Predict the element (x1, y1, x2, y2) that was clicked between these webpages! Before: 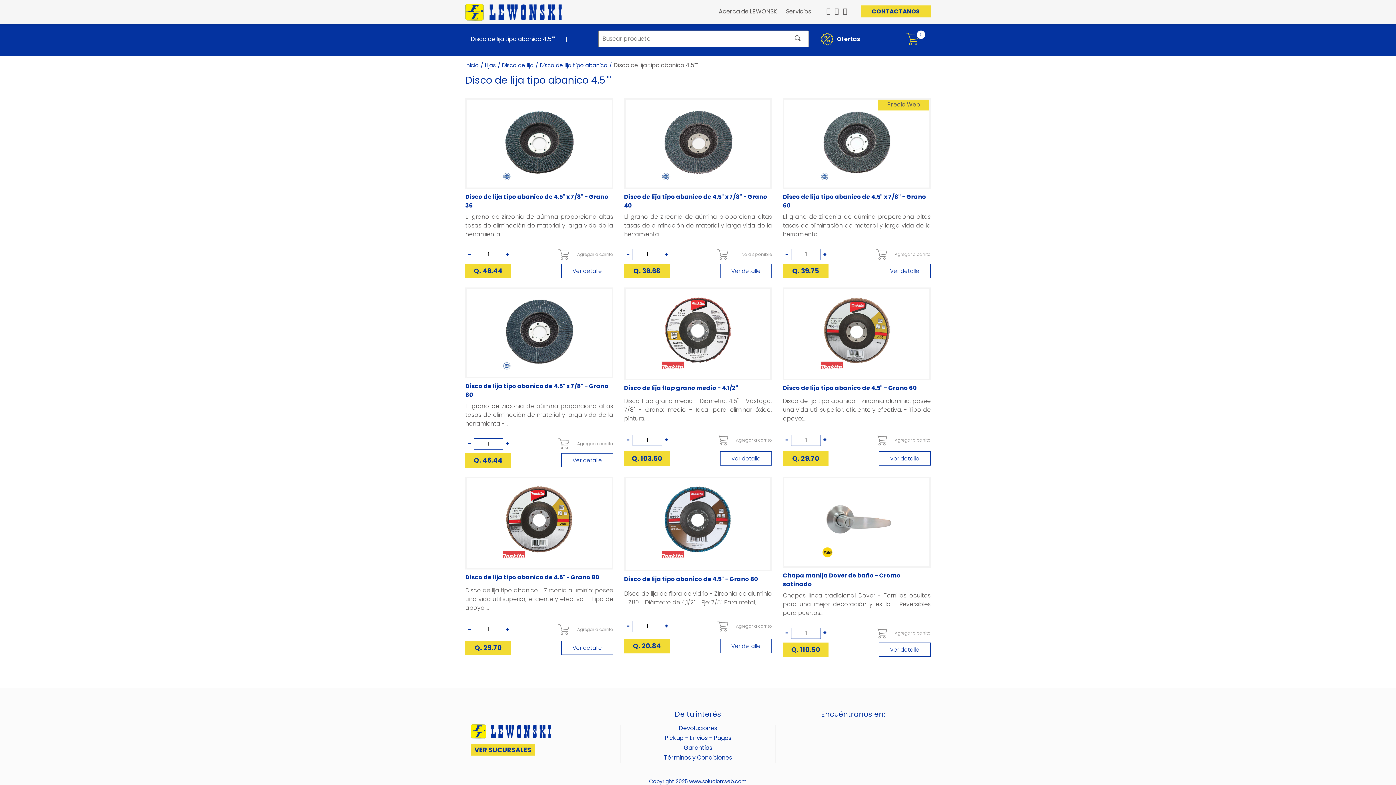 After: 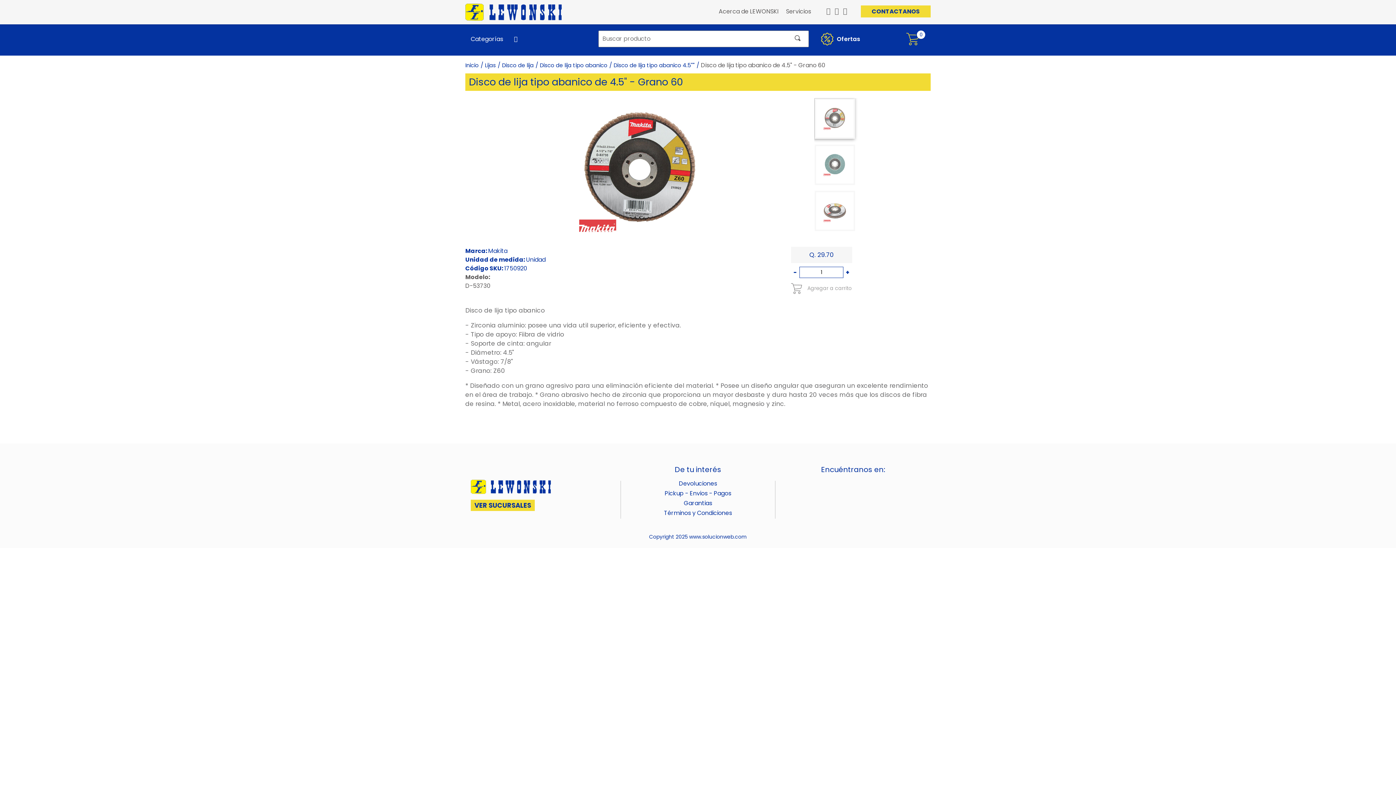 Action: bbox: (879, 451, 930, 465) label: Ver detalle